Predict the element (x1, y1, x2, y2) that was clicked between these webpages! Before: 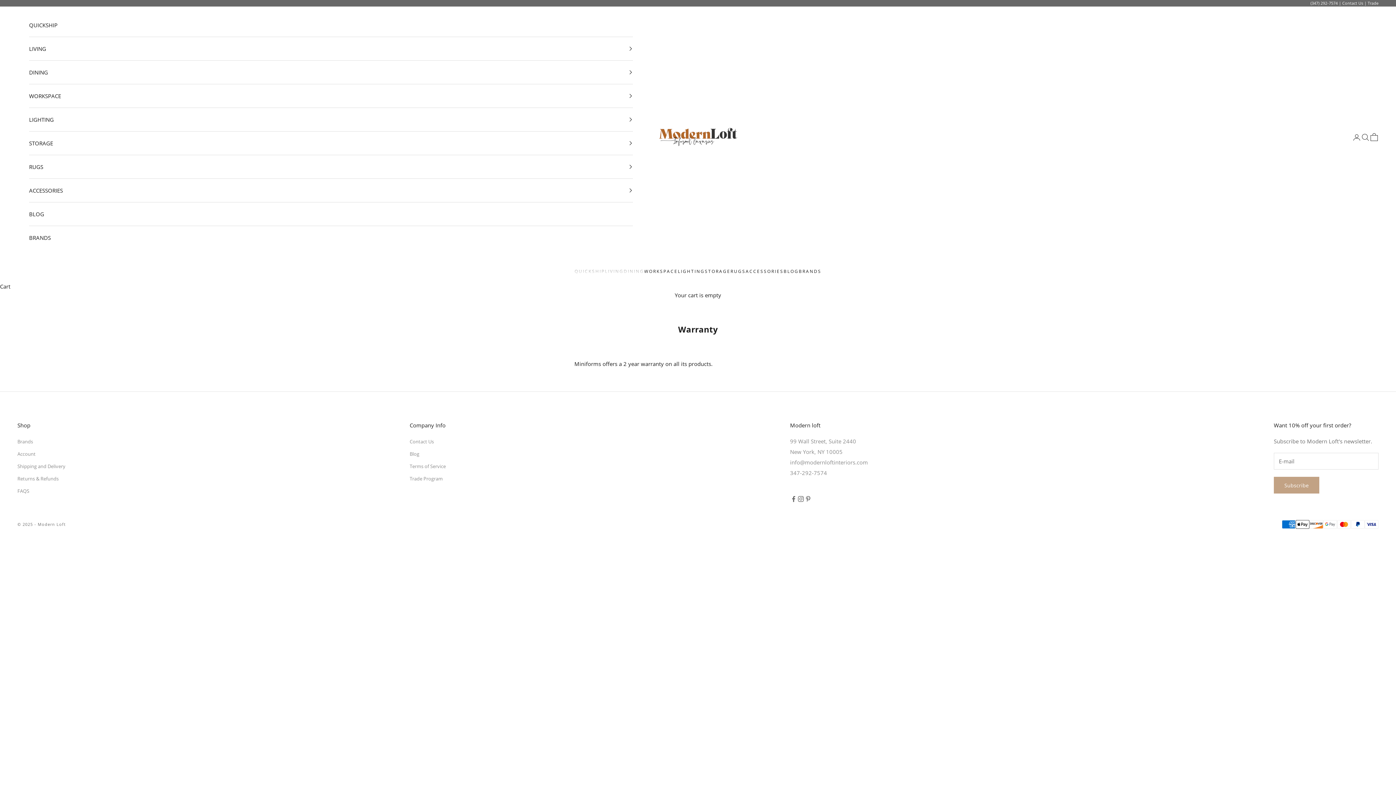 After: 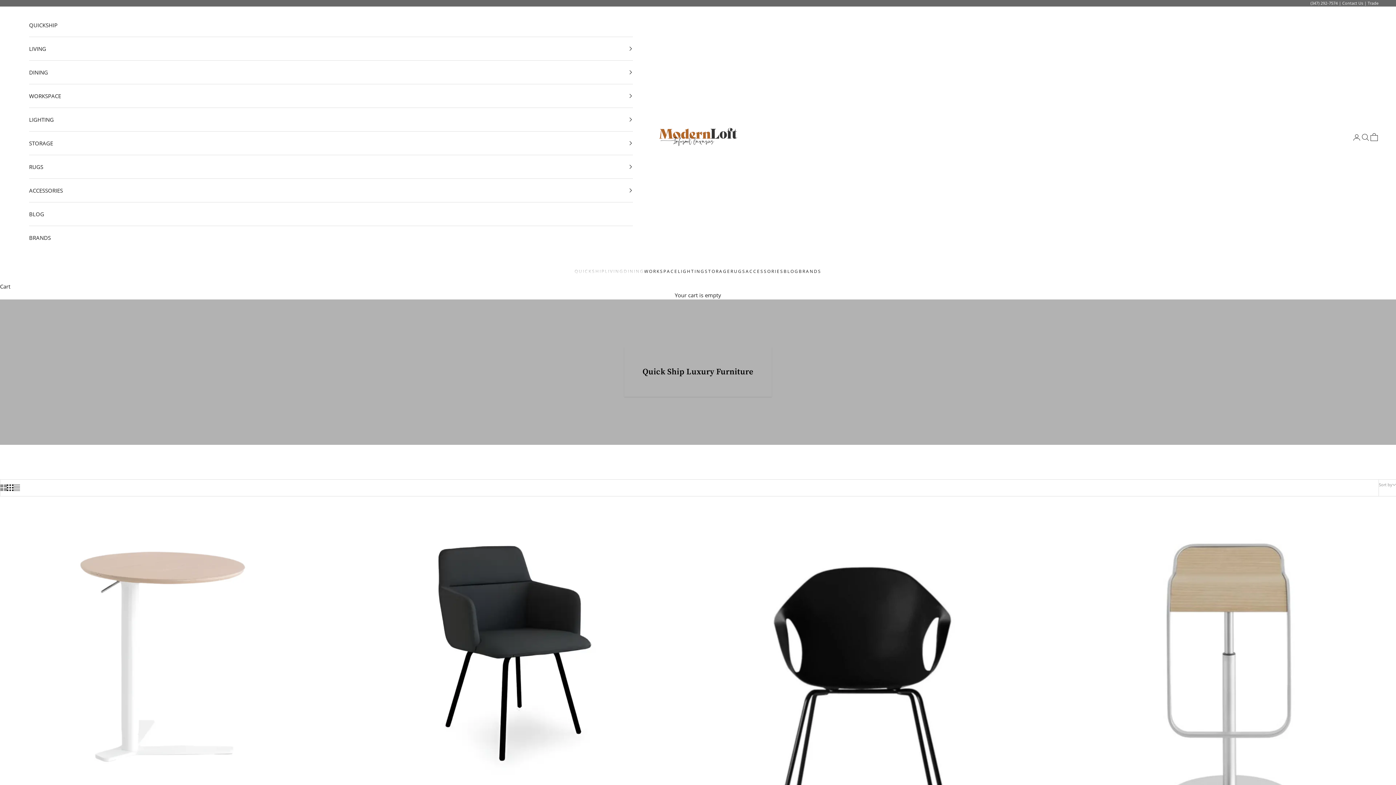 Action: bbox: (29, 13, 632, 36) label: QUICKSHIP